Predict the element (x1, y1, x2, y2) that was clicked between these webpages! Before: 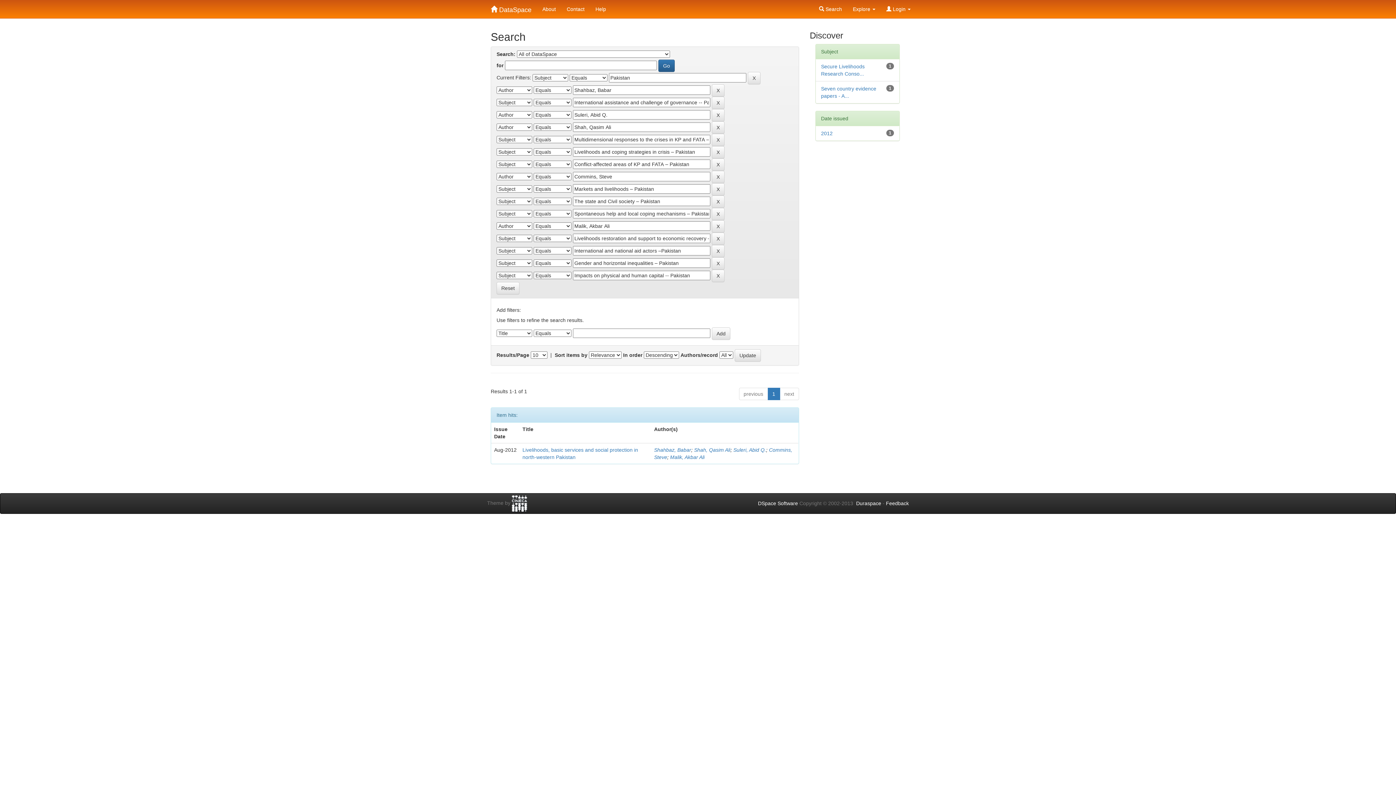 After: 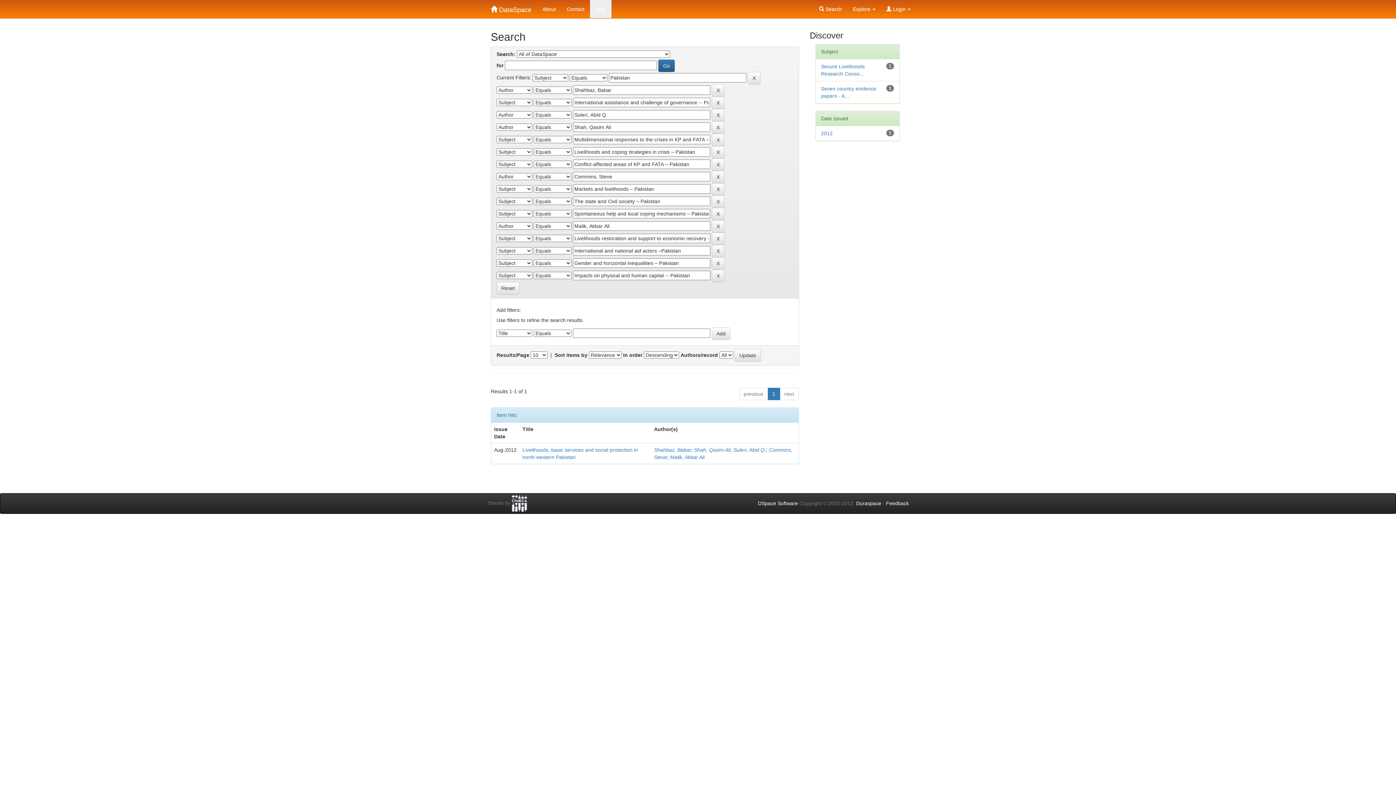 Action: label: Help bbox: (590, 0, 611, 18)